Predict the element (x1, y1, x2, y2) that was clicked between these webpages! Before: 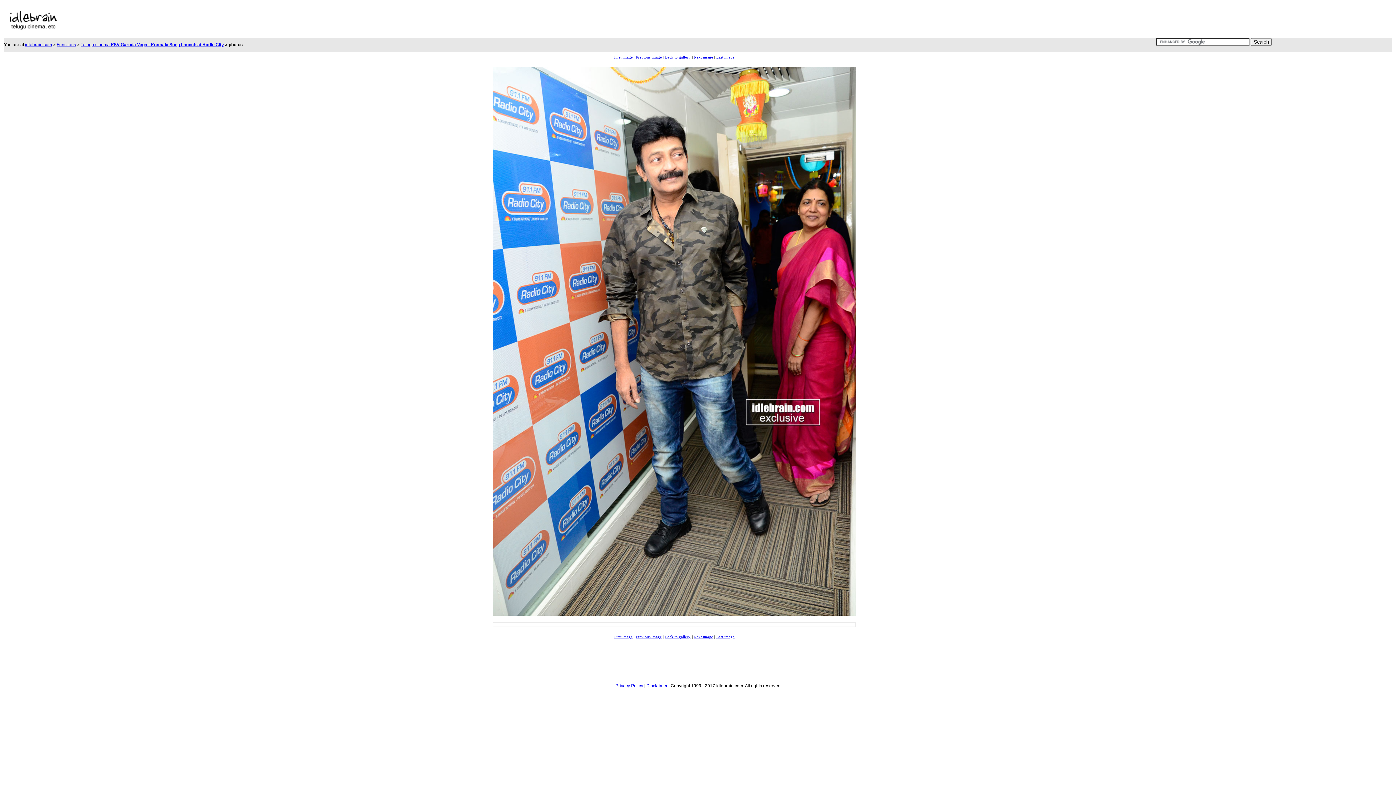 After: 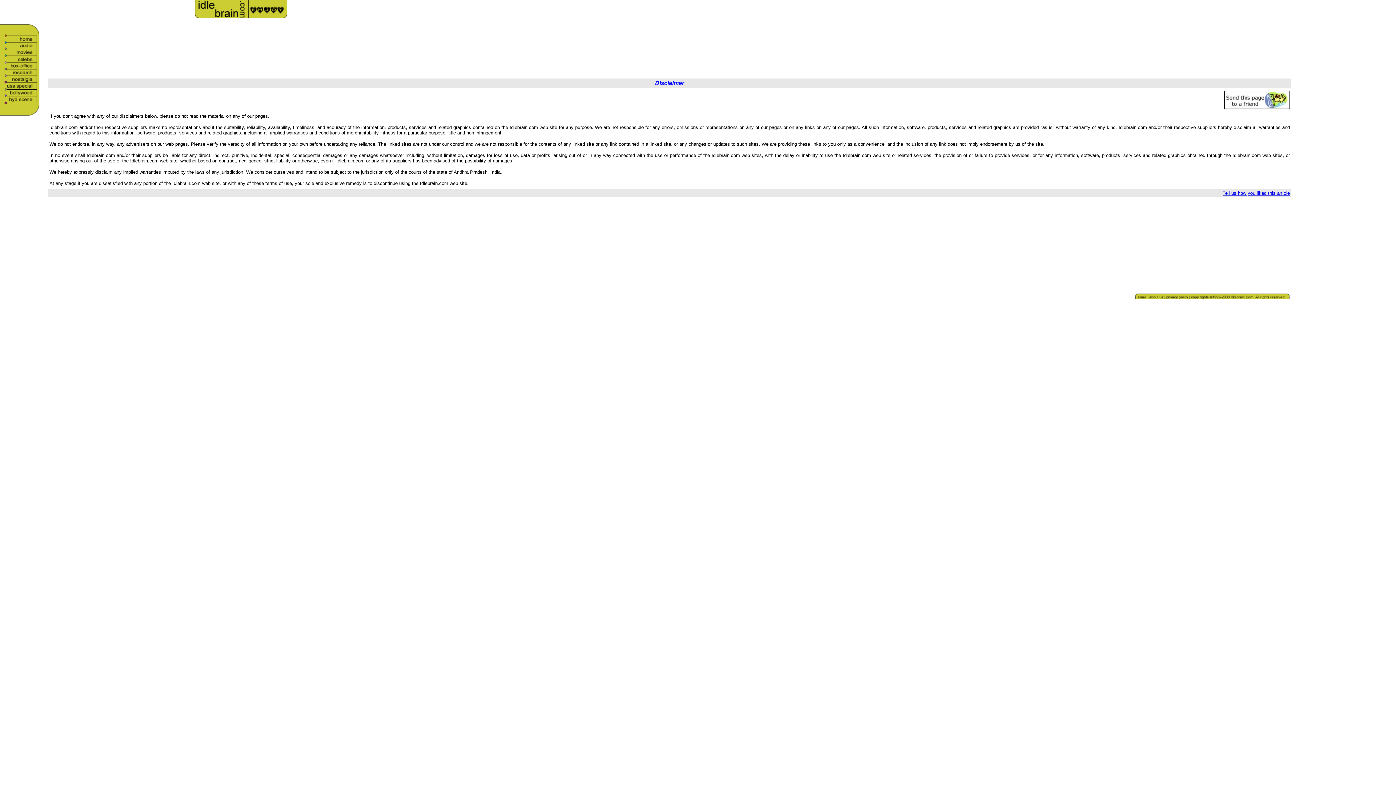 Action: label: Disclaimer bbox: (646, 683, 667, 688)